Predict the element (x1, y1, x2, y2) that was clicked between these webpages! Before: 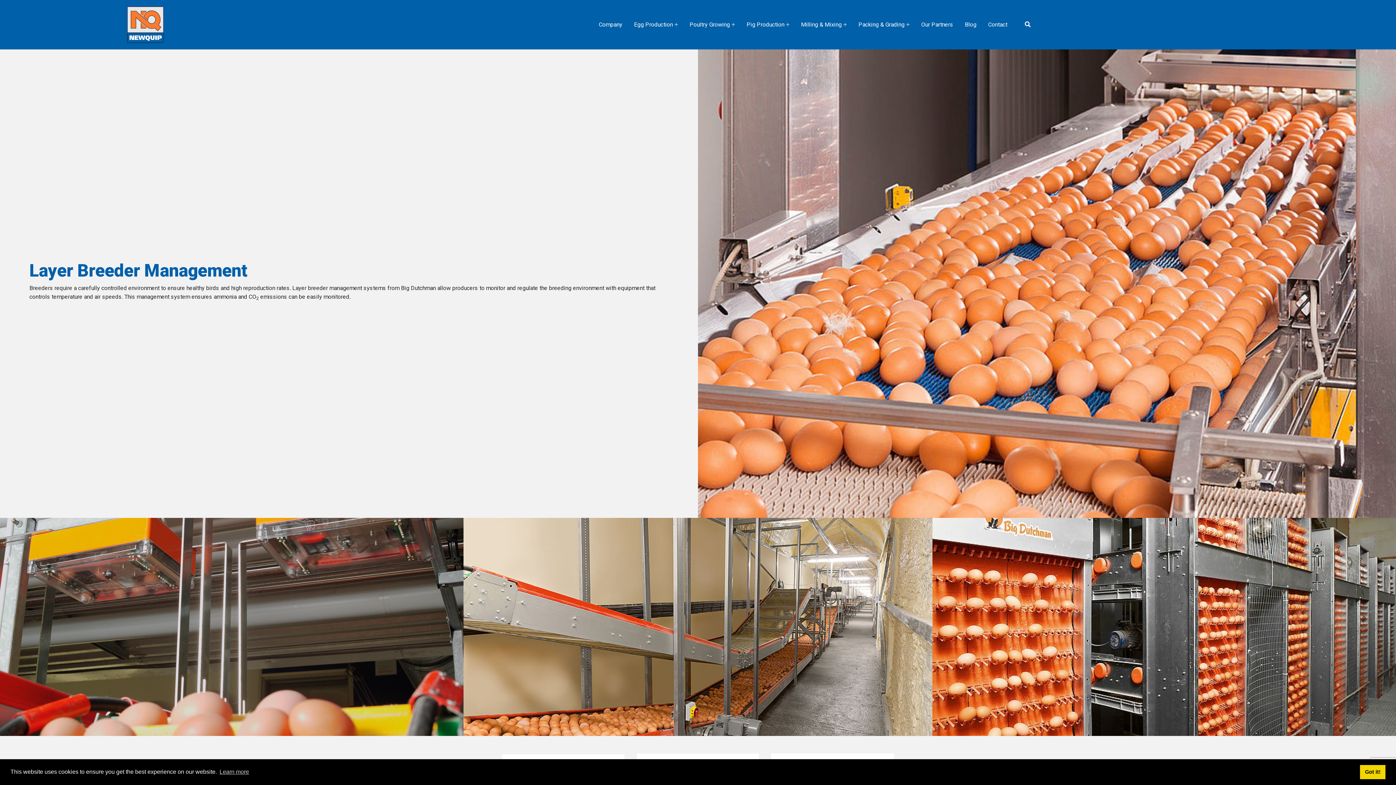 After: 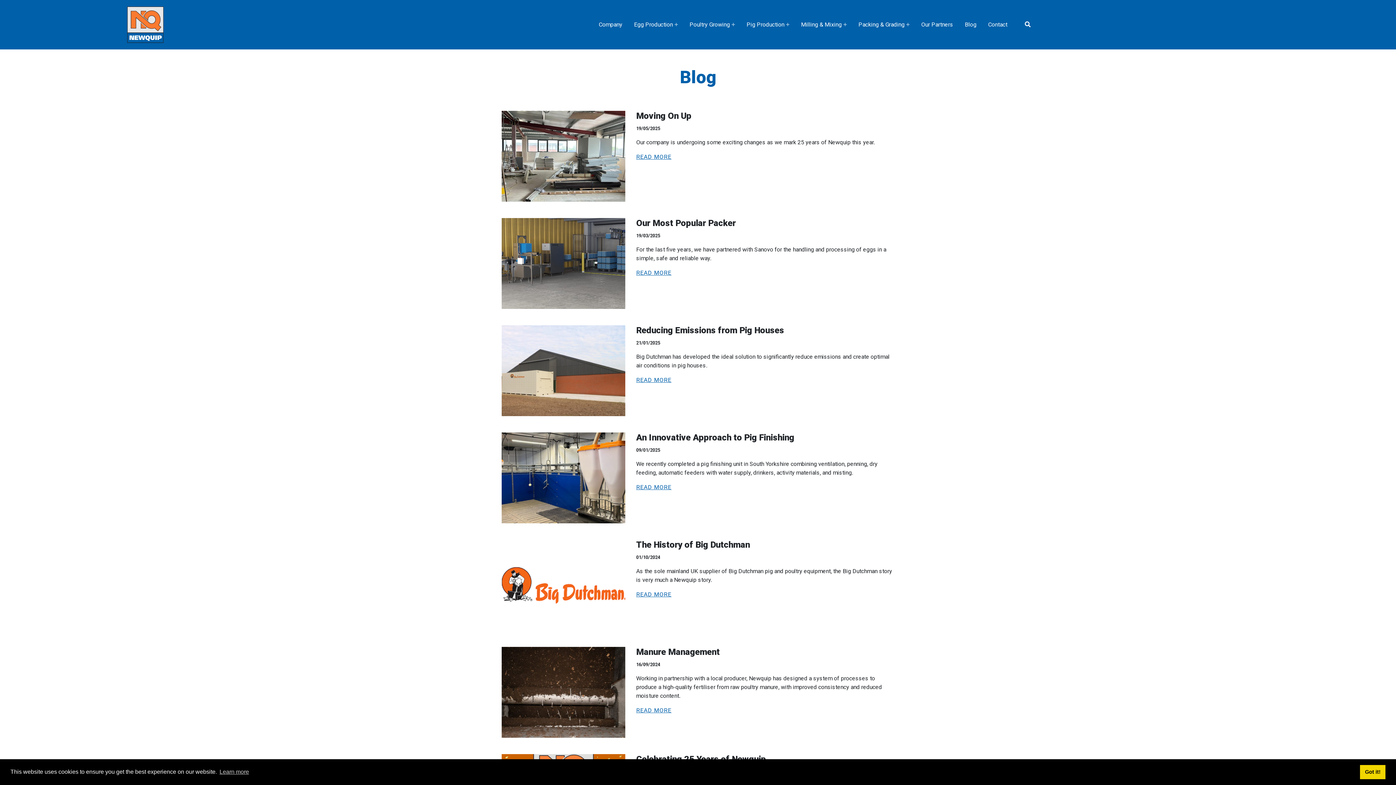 Action: label: Blog bbox: (959, 8, 982, 40)